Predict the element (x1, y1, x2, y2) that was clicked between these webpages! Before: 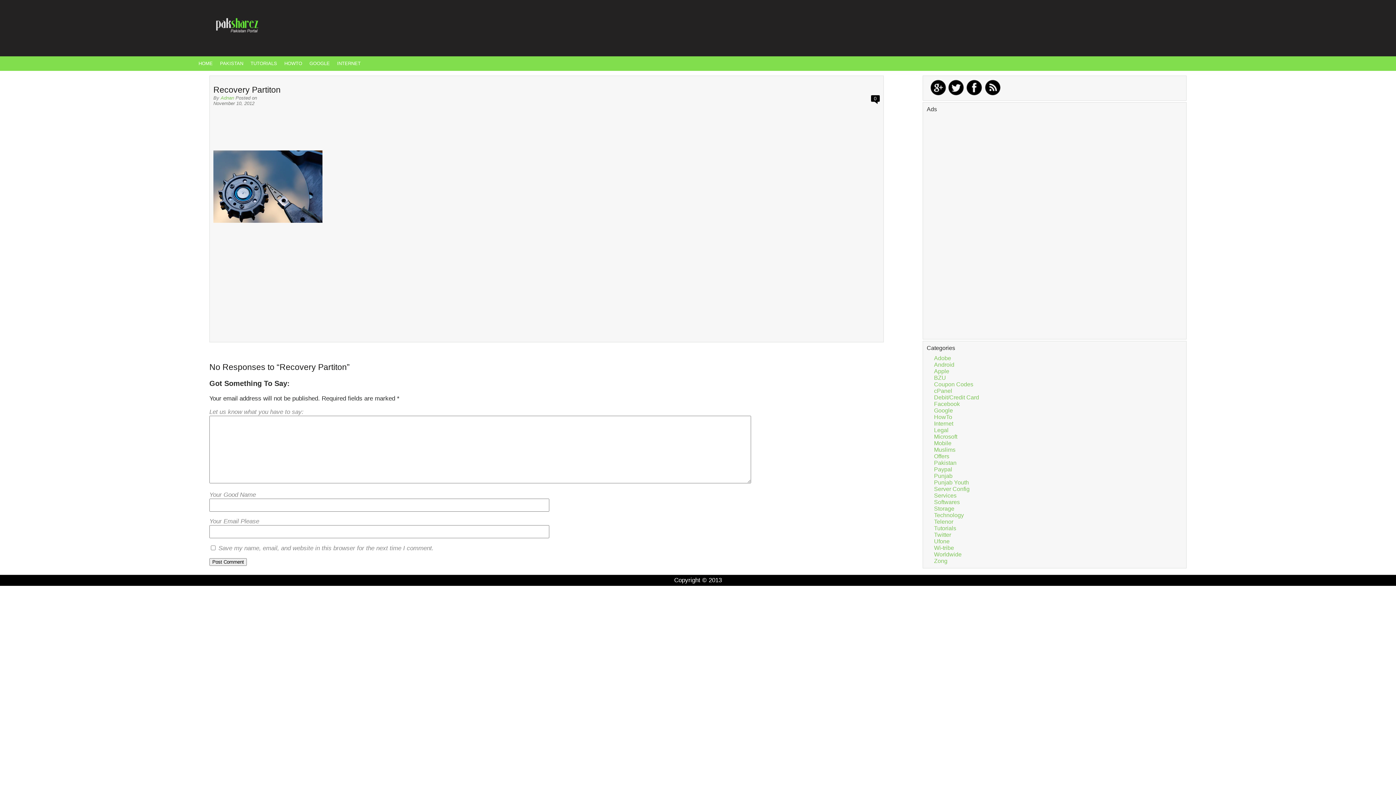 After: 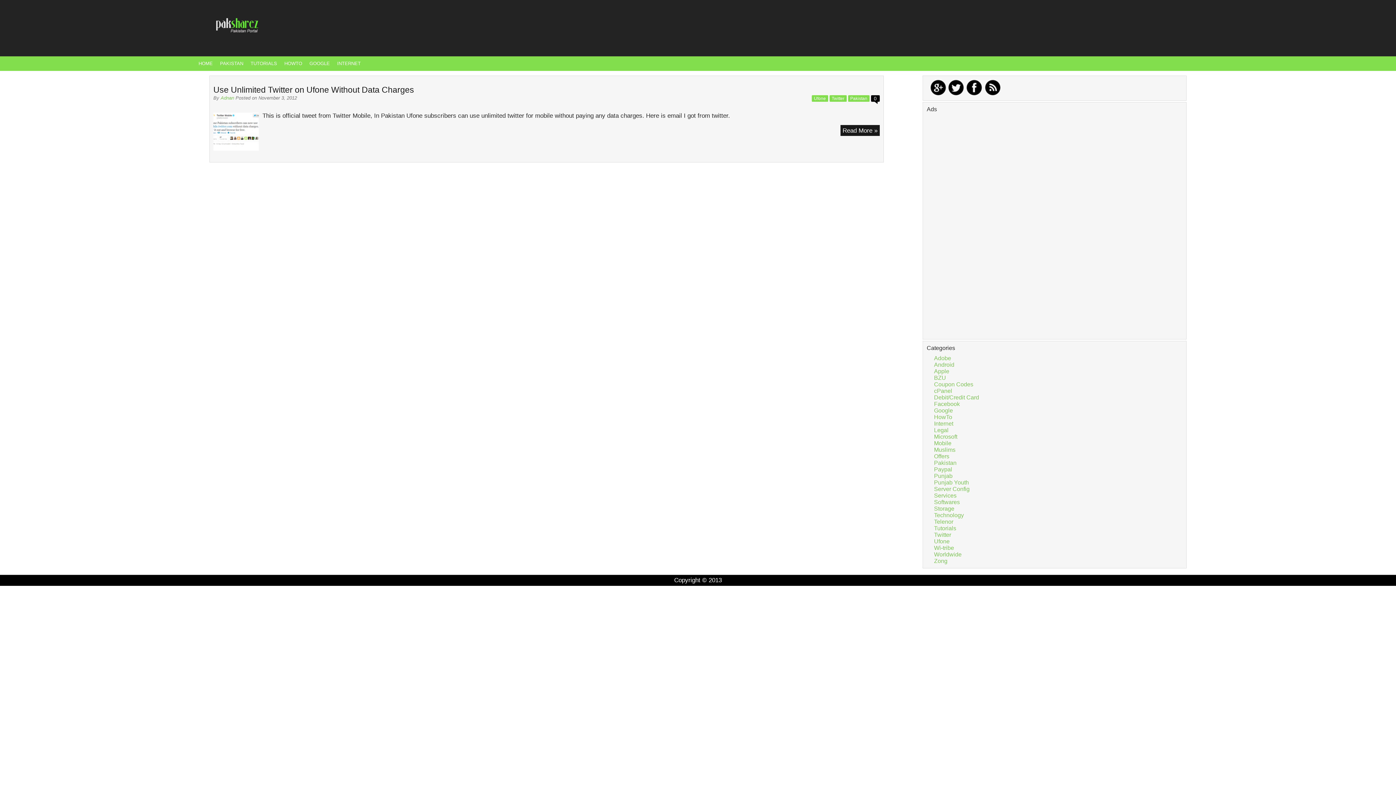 Action: bbox: (934, 532, 951, 538) label: Twitter